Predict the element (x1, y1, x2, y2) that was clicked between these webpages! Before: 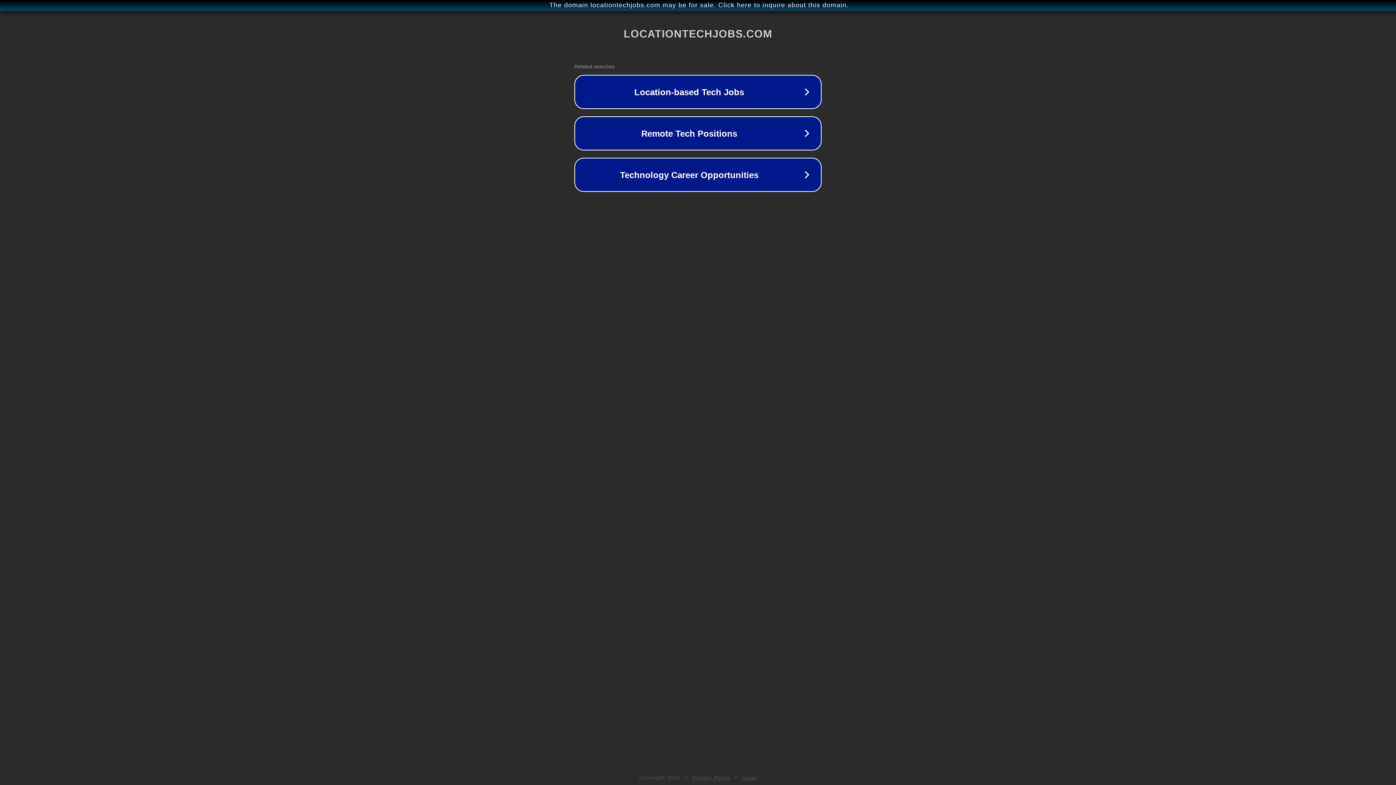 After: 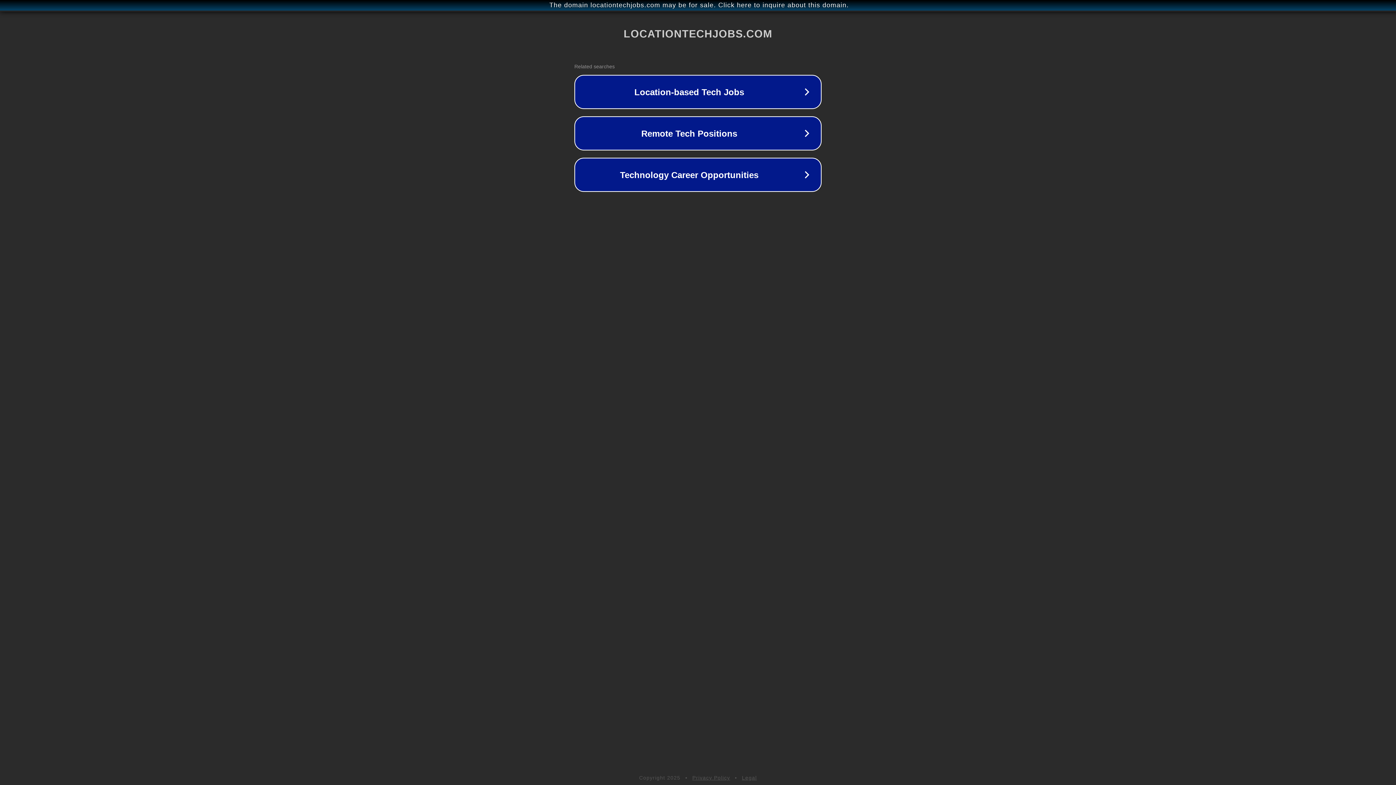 Action: label: Privacy Policy bbox: (692, 775, 730, 781)